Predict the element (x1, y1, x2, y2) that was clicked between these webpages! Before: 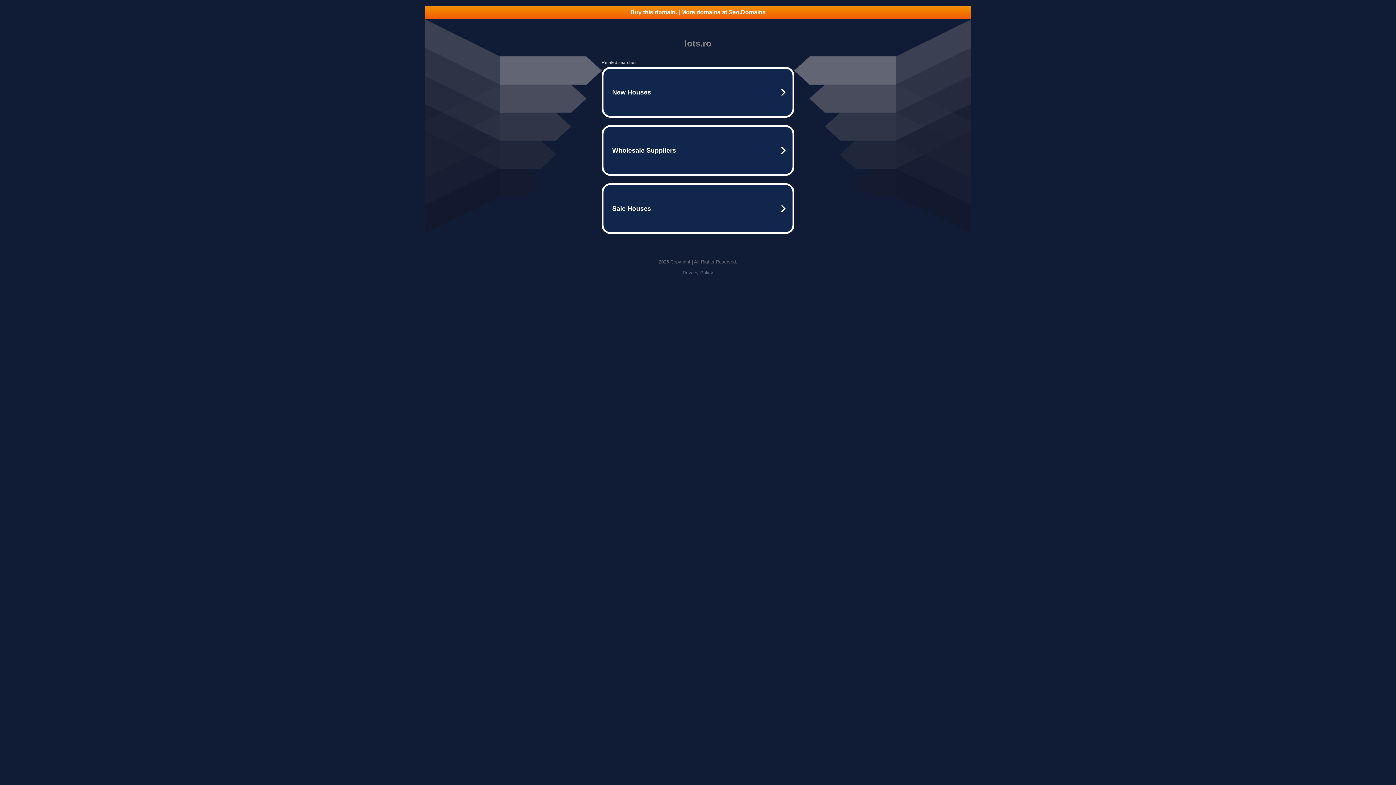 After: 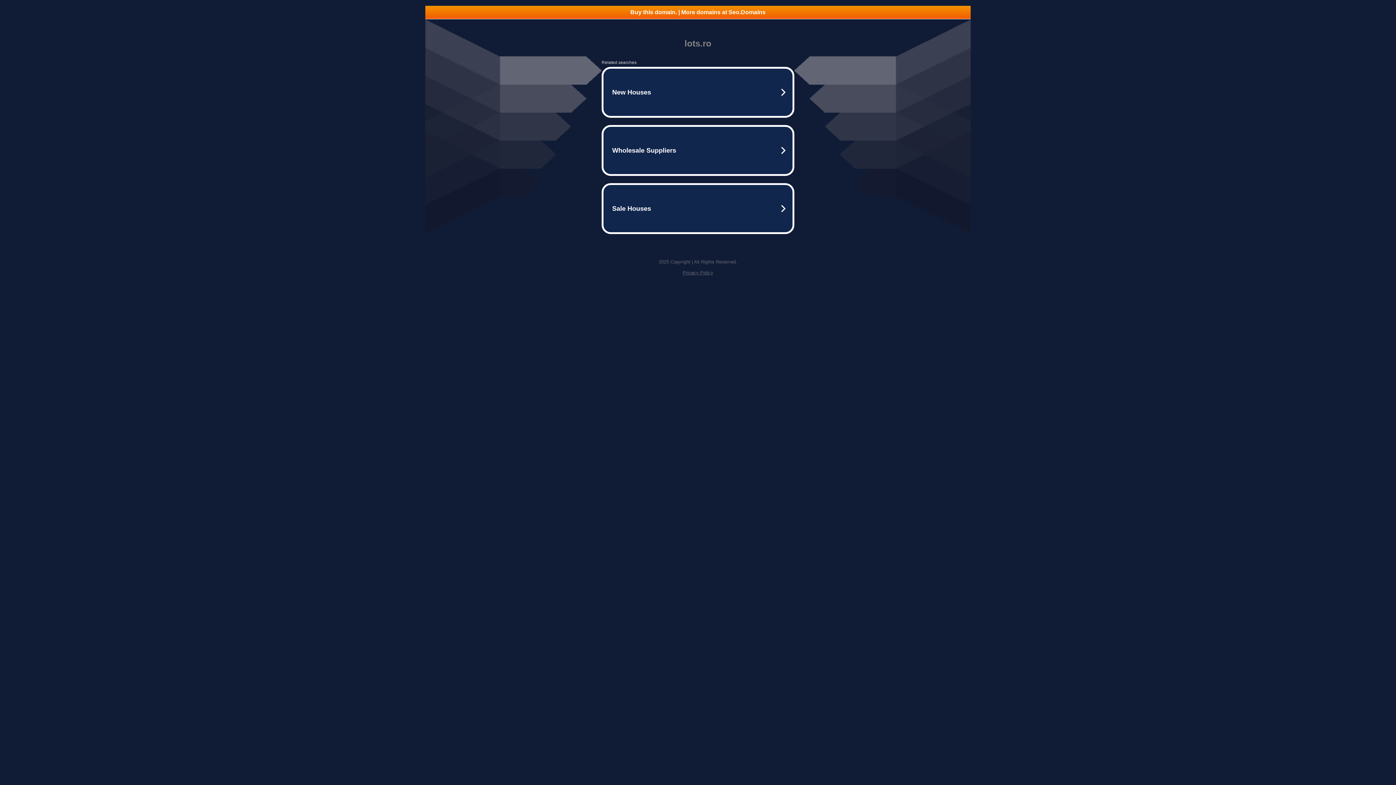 Action: label: Buy this domain. | More domains at Seo.Domains bbox: (425, 5, 970, 18)